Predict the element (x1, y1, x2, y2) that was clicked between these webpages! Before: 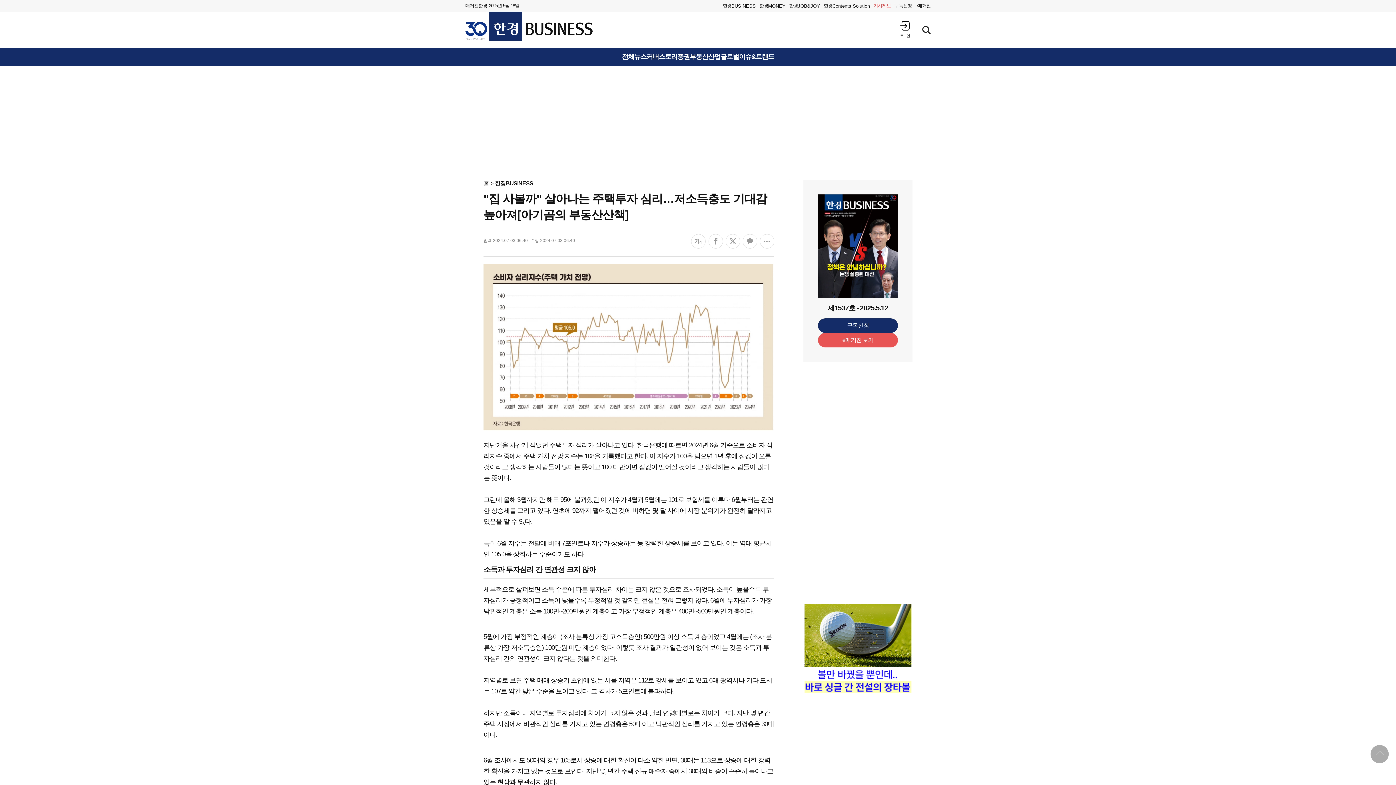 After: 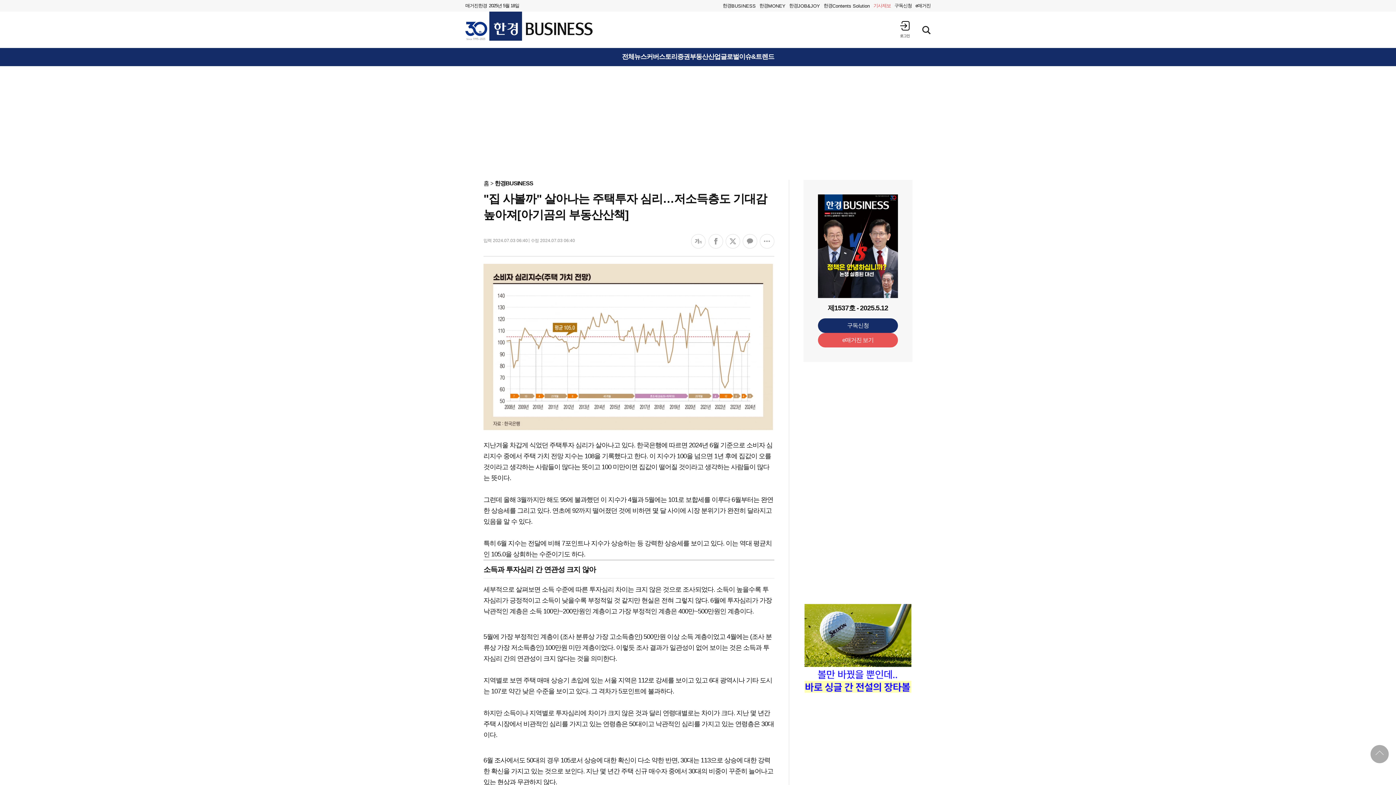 Action: bbox: (742, 234, 757, 248) label: 카카오톡 공유하기